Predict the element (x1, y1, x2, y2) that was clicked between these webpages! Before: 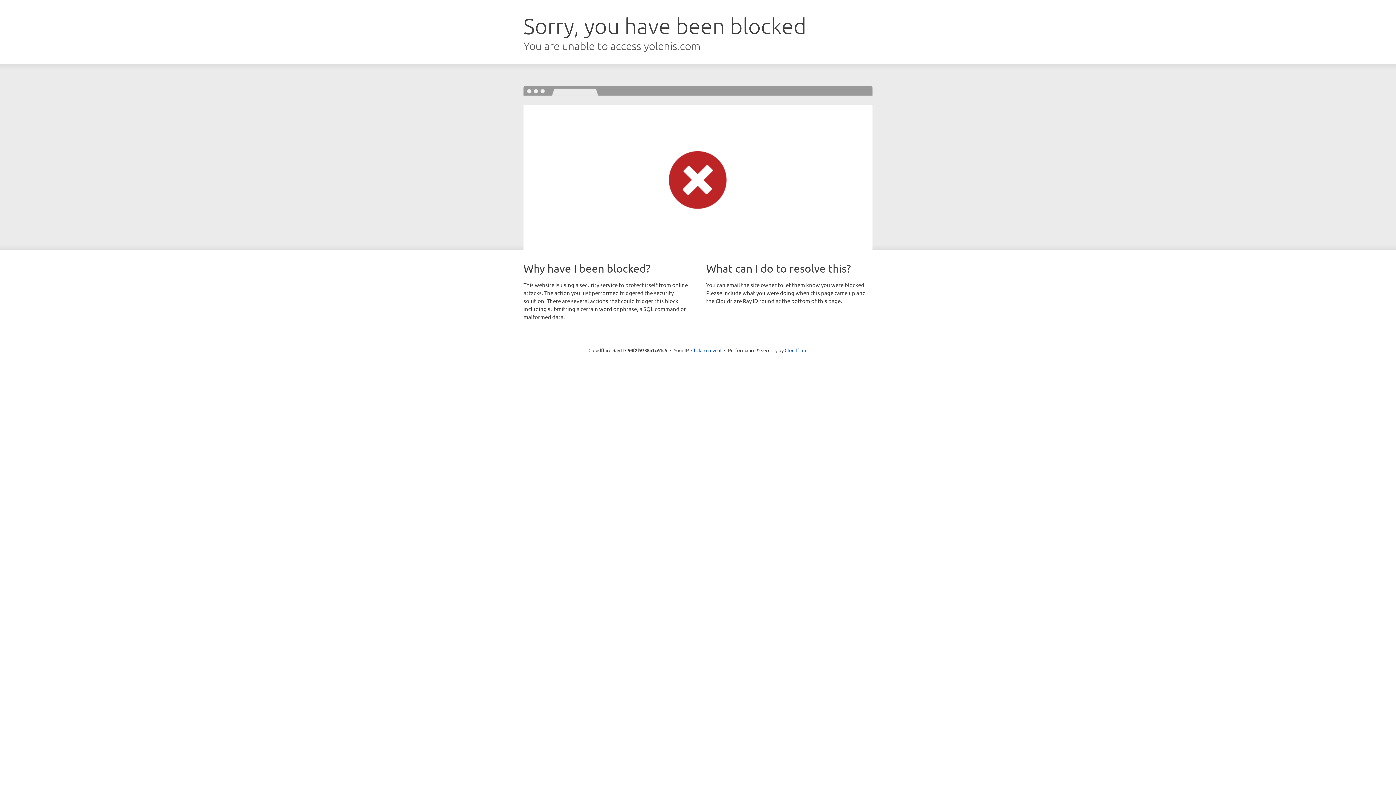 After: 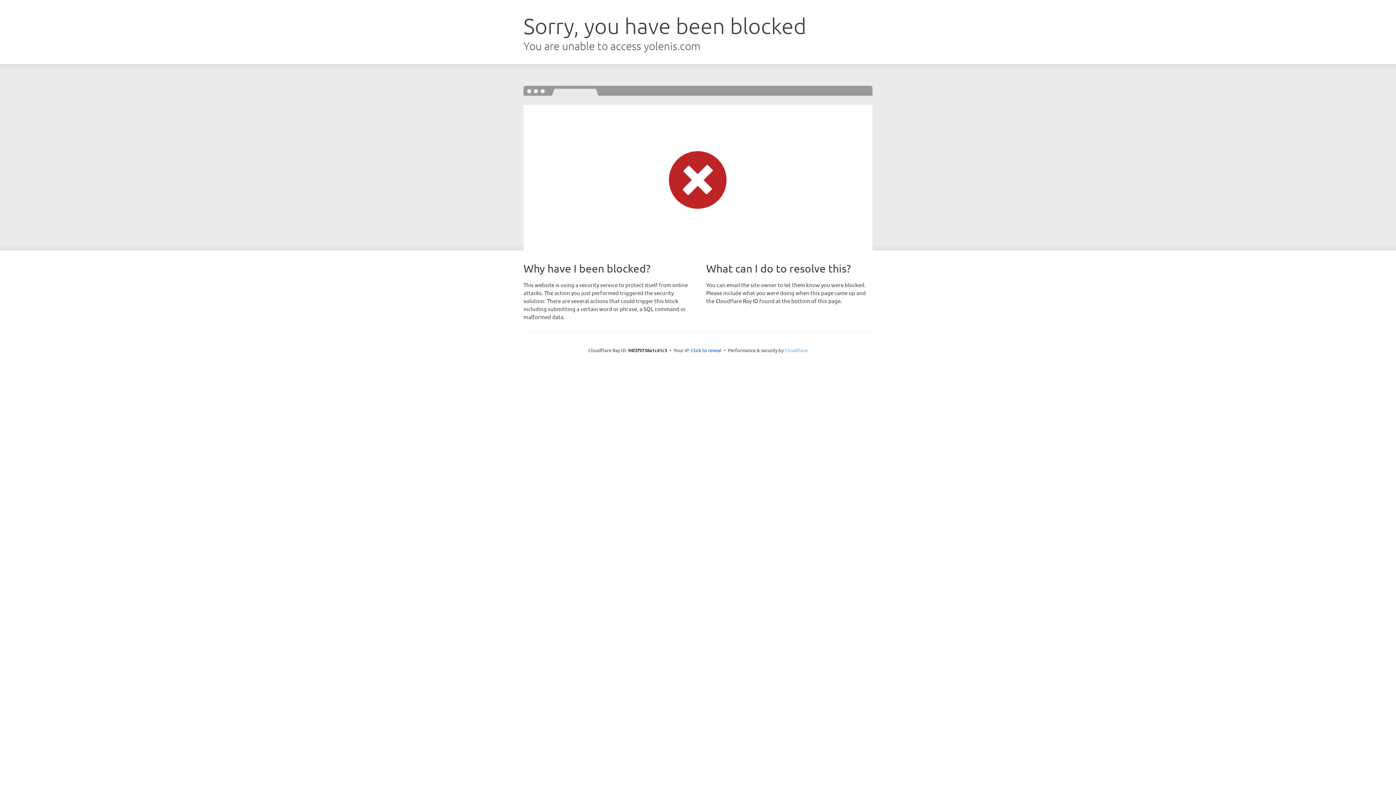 Action: bbox: (784, 347, 807, 353) label: Cloudflare